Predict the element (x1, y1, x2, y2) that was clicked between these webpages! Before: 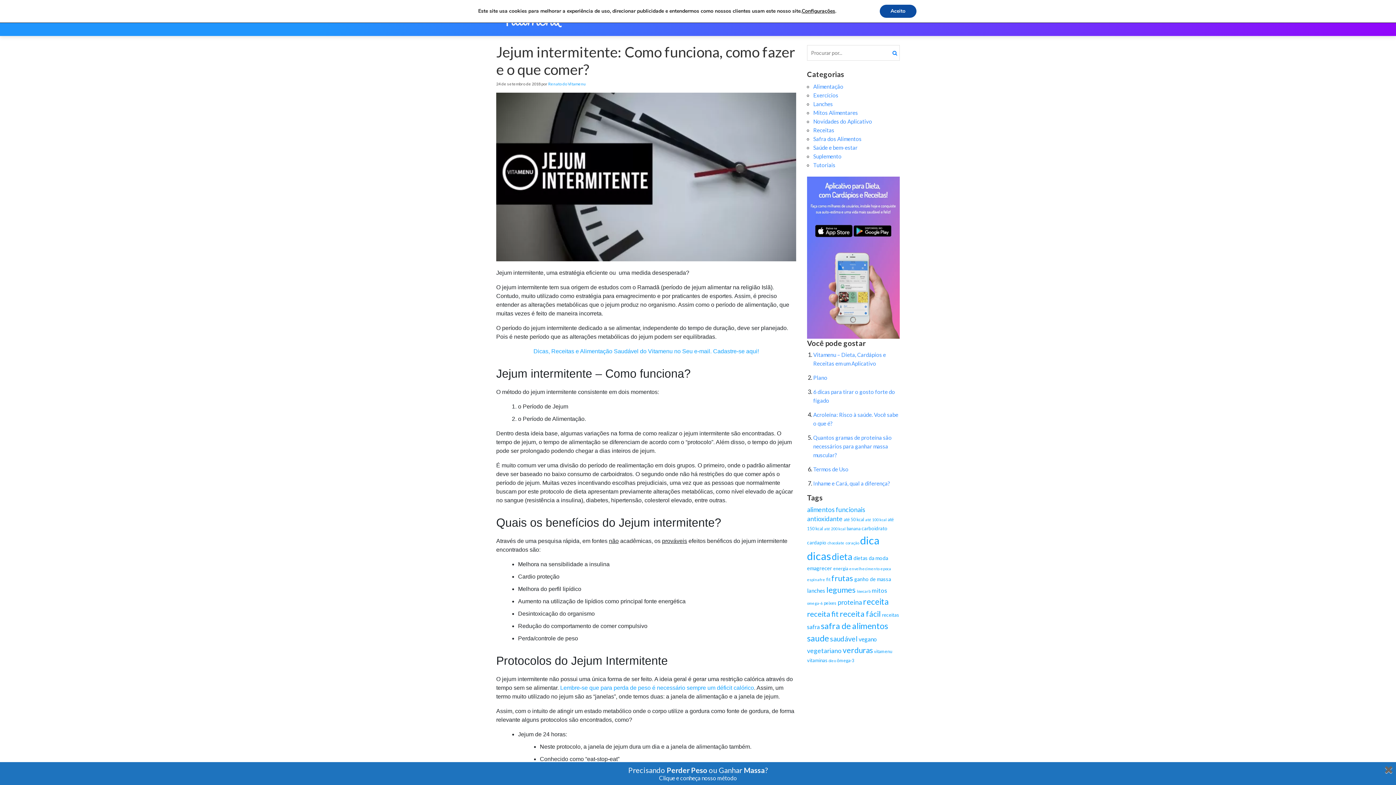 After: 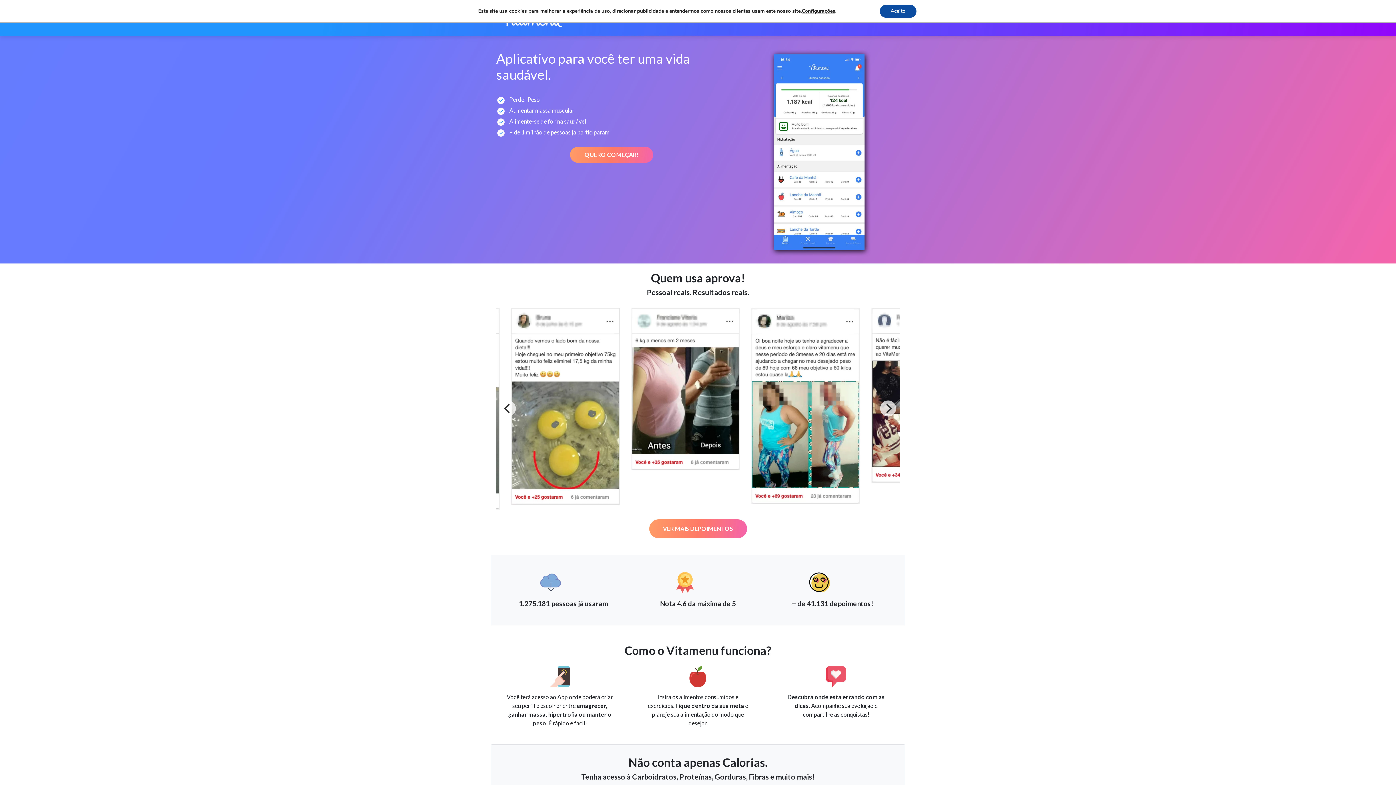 Action: bbox: (628, 766, 768, 774) label: Precisando Perder Peso ou Ganhar Massa?